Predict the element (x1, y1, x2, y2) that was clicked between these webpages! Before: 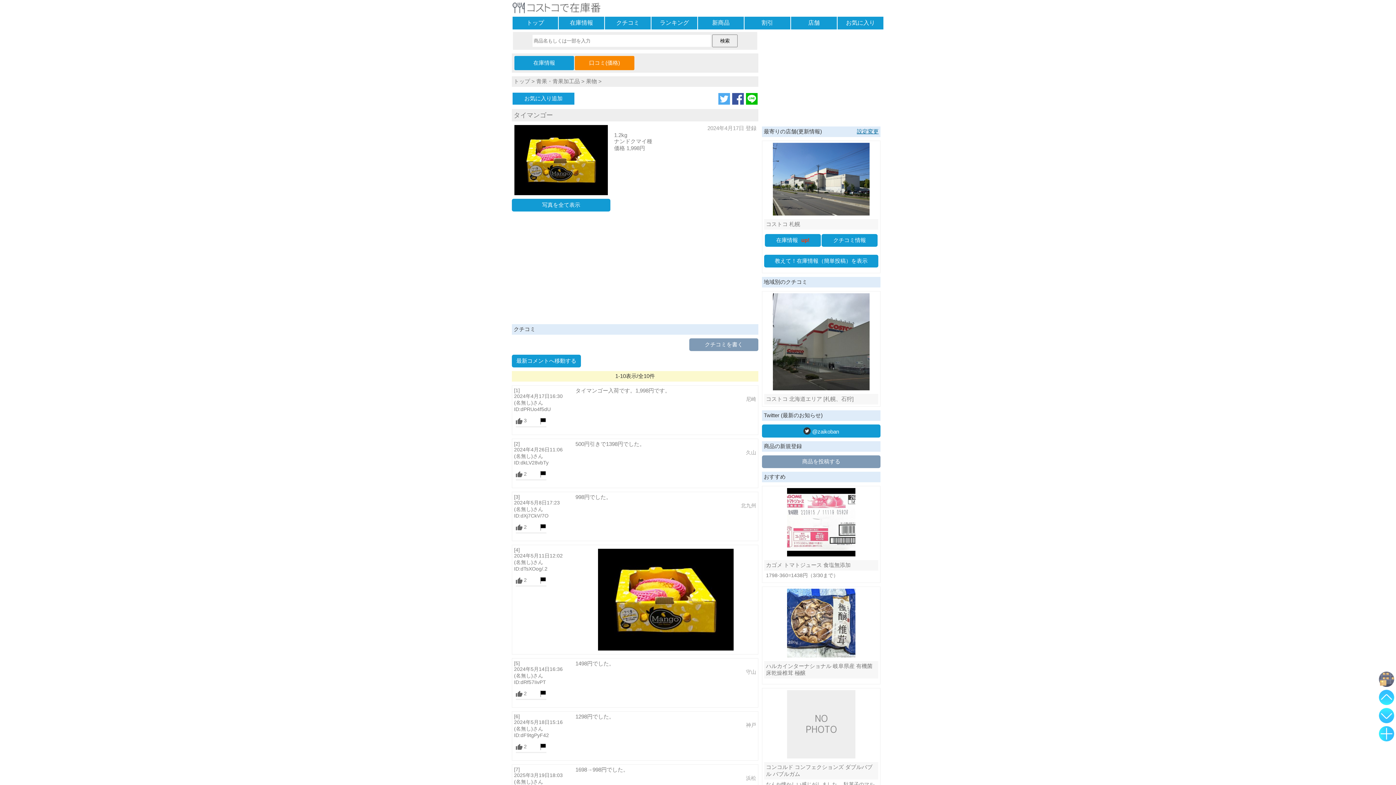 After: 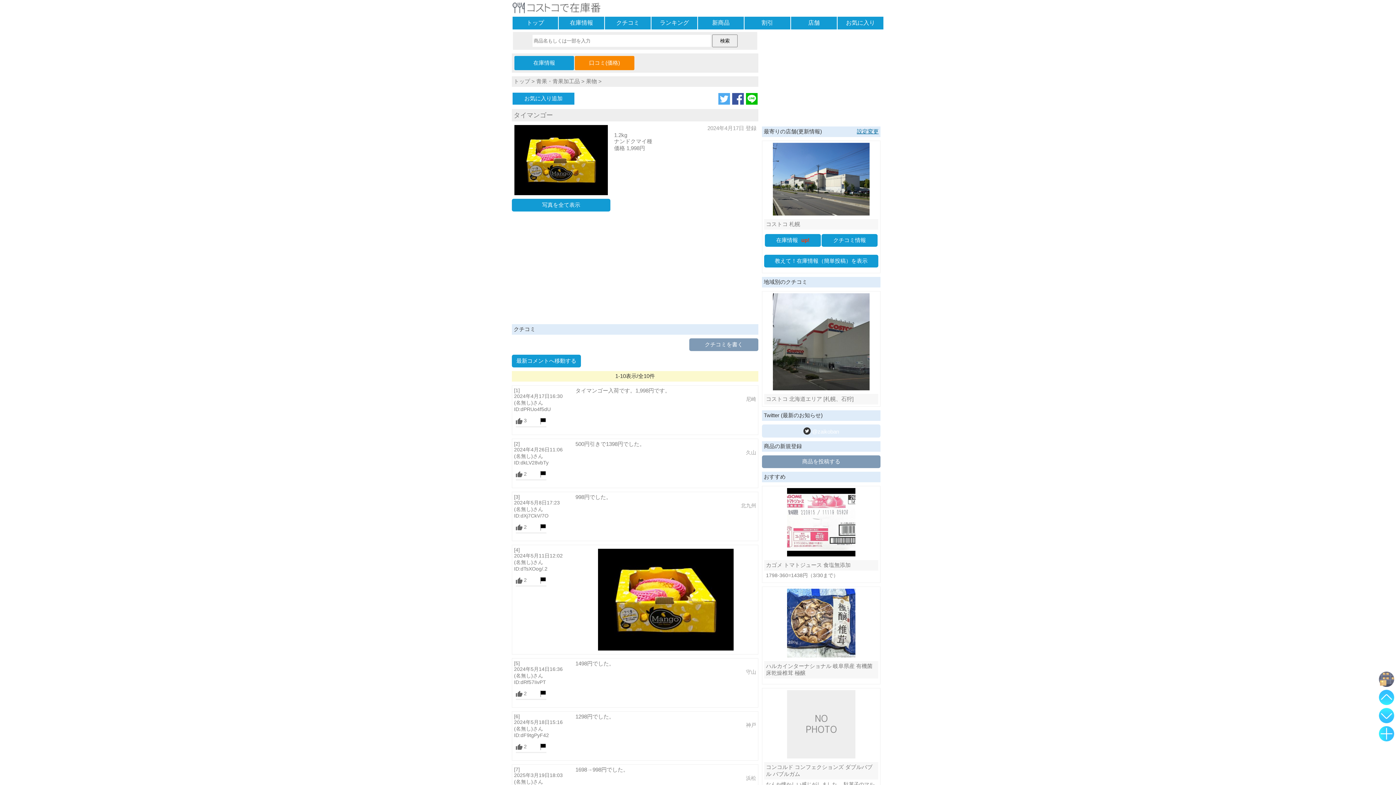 Action: bbox: (762, 424, 880, 437) label:  @zaikoban